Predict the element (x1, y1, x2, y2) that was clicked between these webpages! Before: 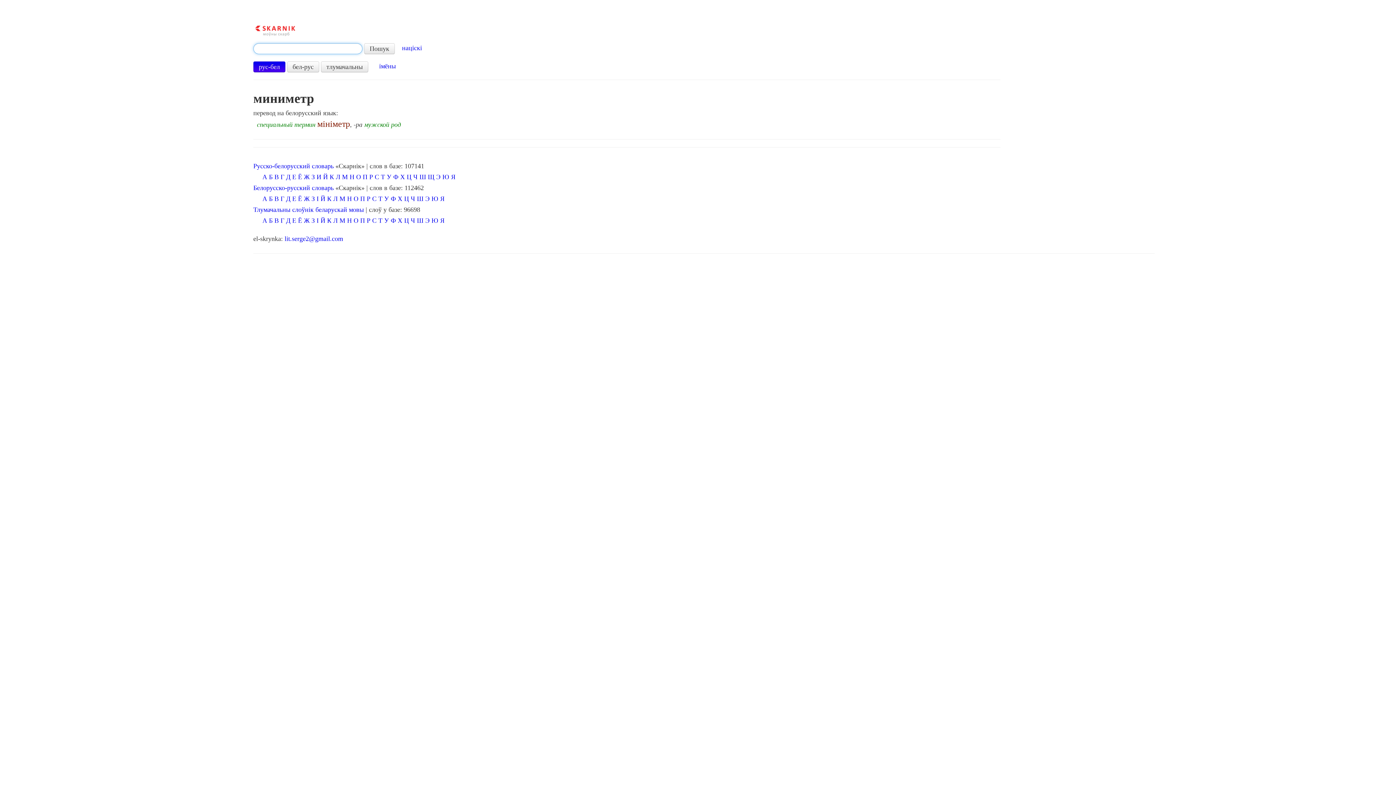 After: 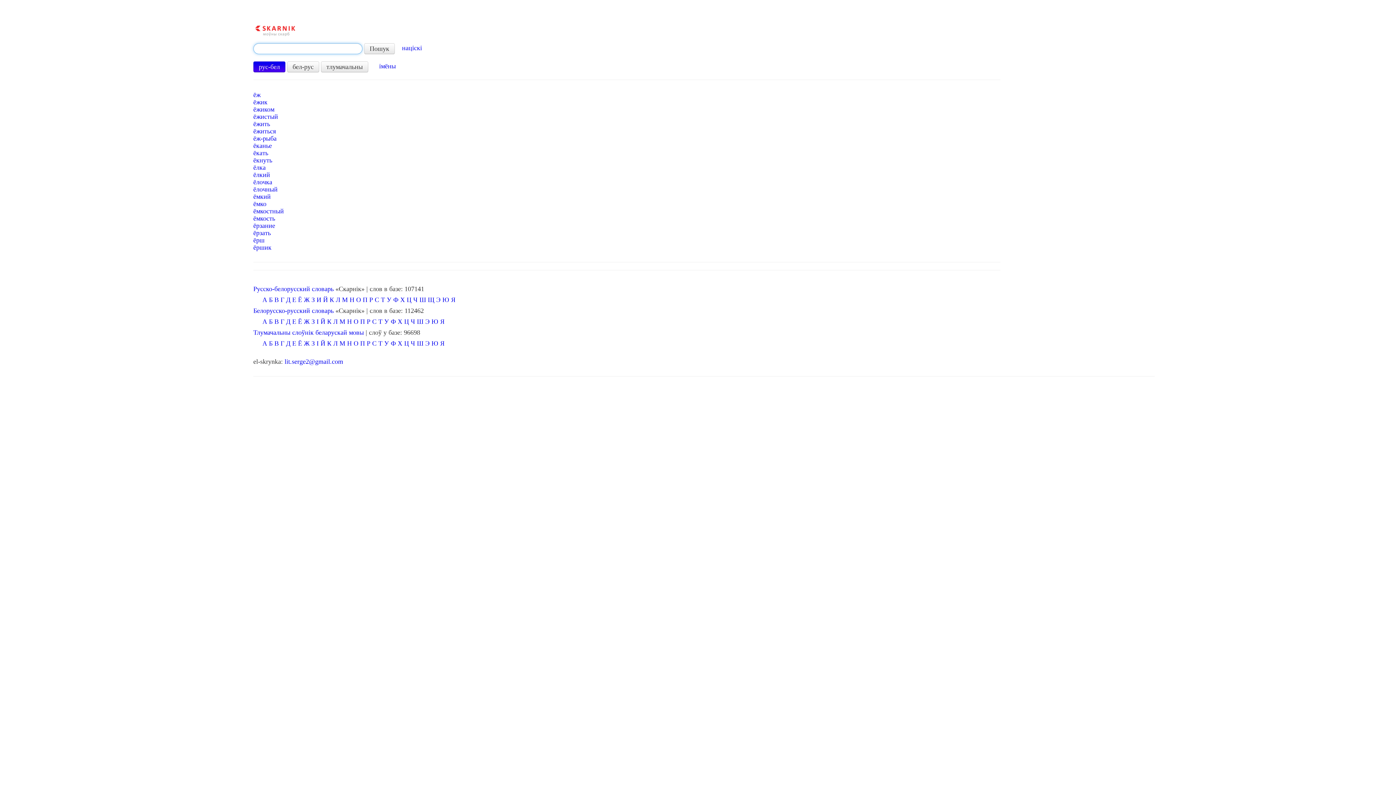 Action: bbox: (298, 173, 302, 180) label: Ё